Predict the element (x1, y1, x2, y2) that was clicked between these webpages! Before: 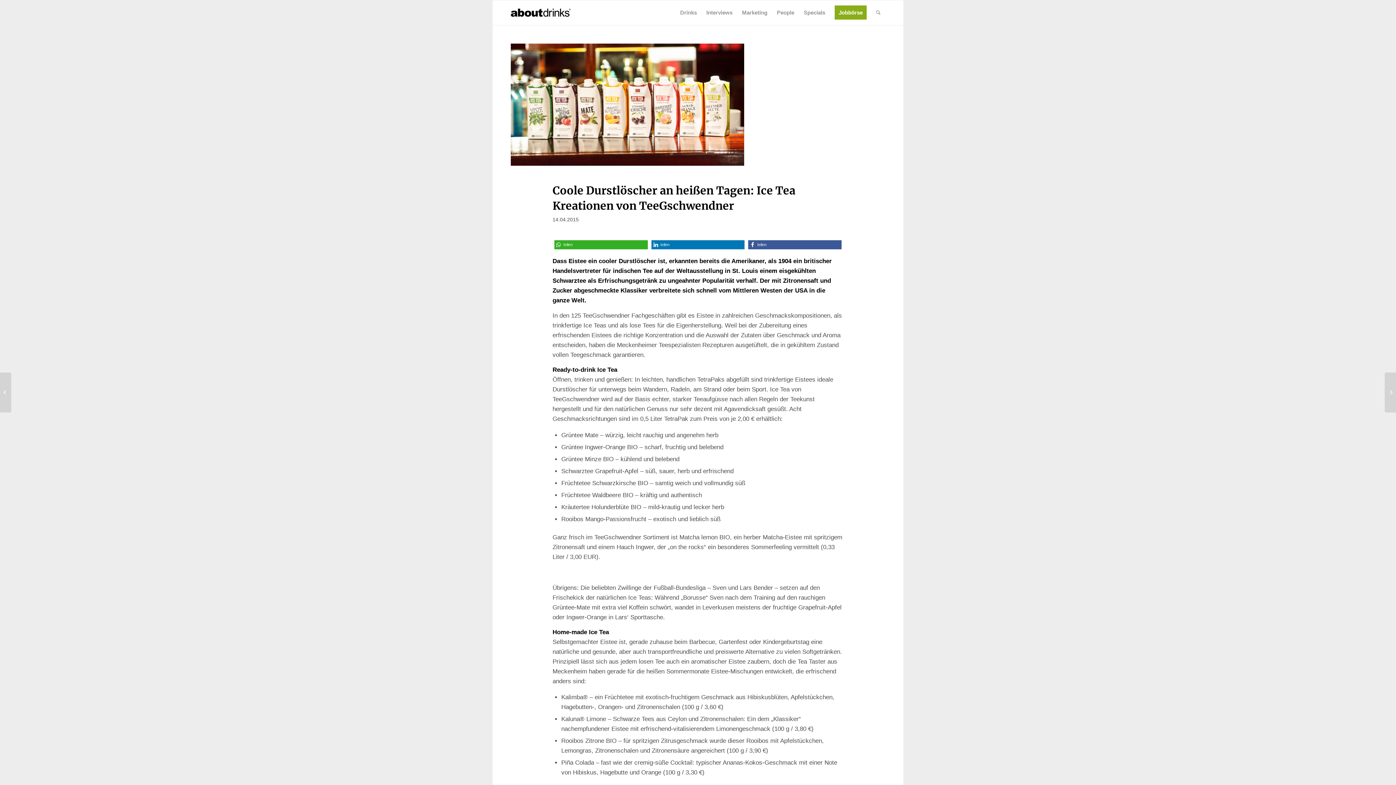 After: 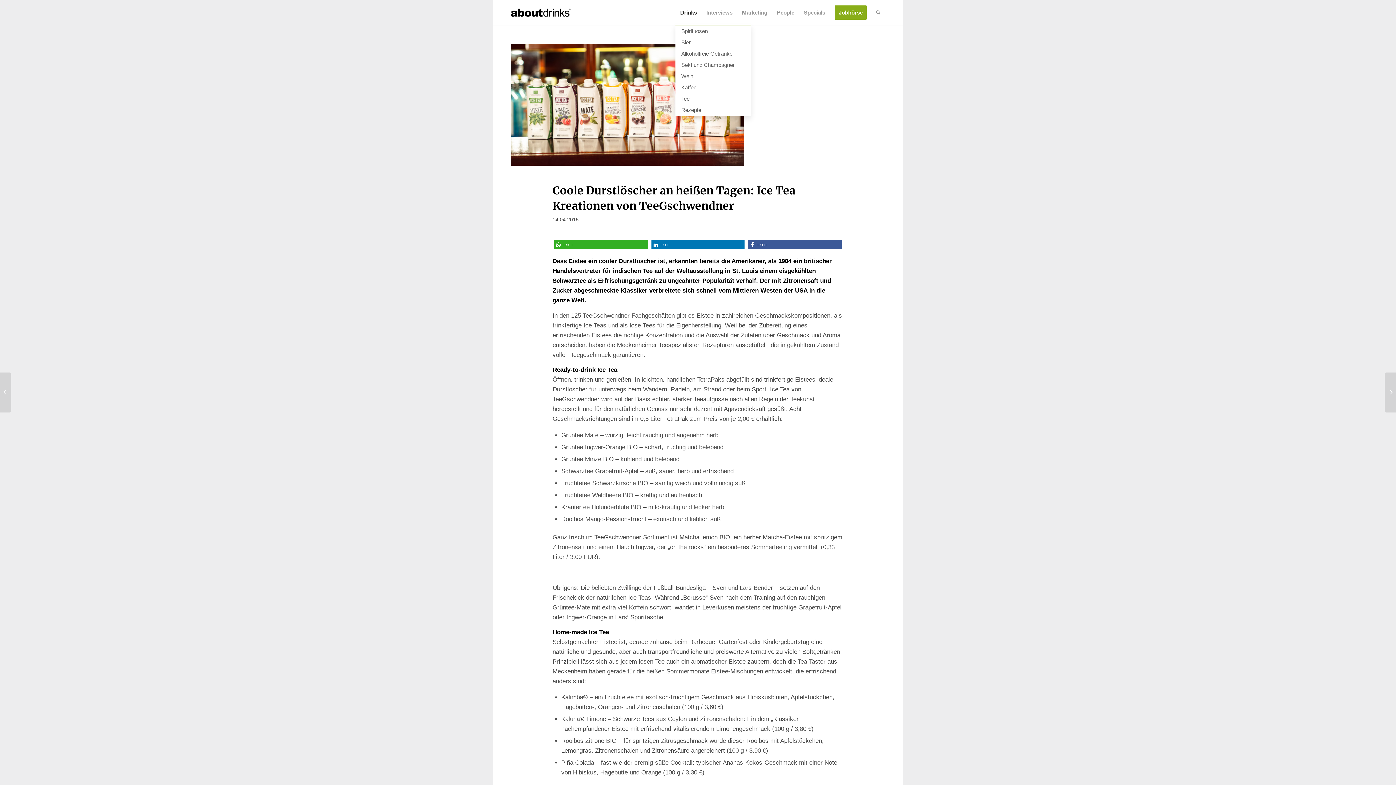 Action: bbox: (675, 0, 701, 25) label: Drinks